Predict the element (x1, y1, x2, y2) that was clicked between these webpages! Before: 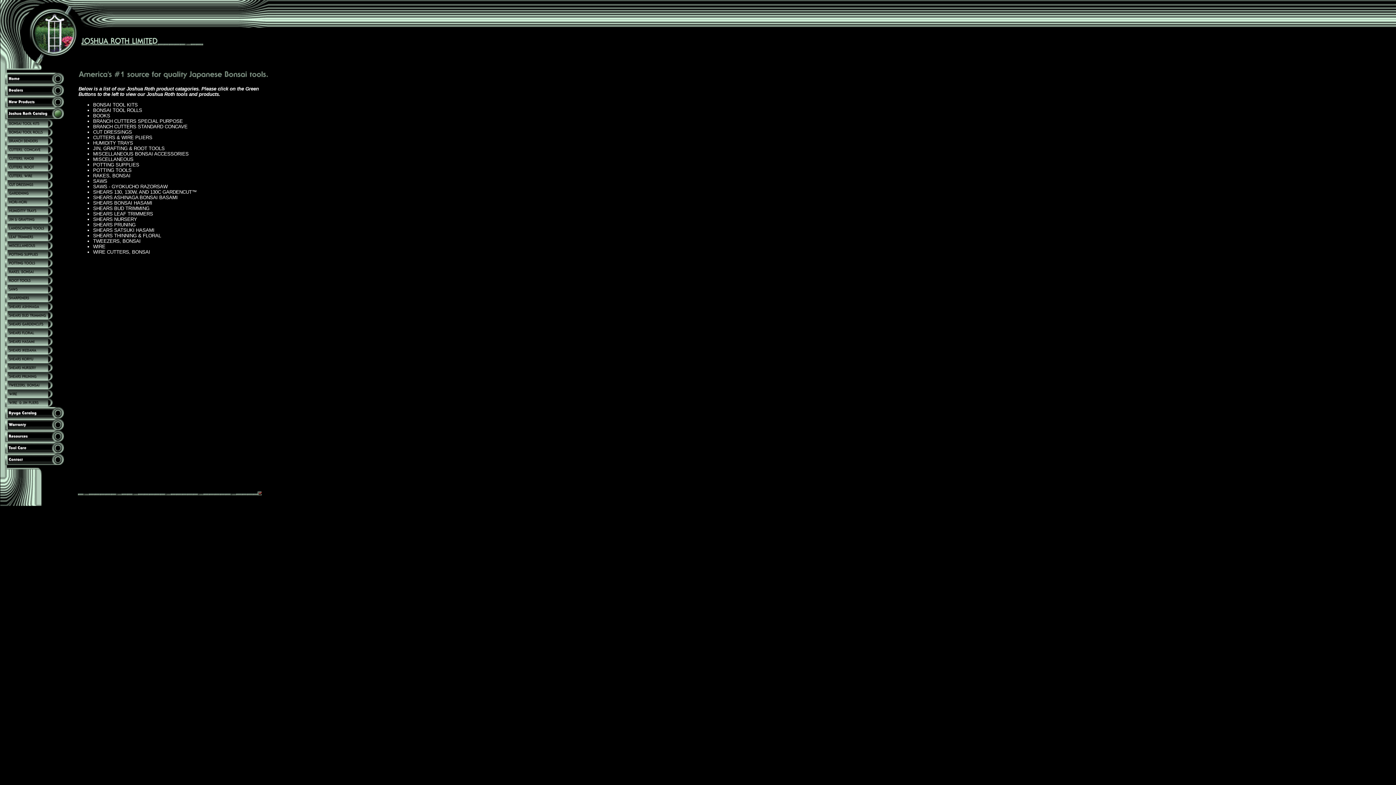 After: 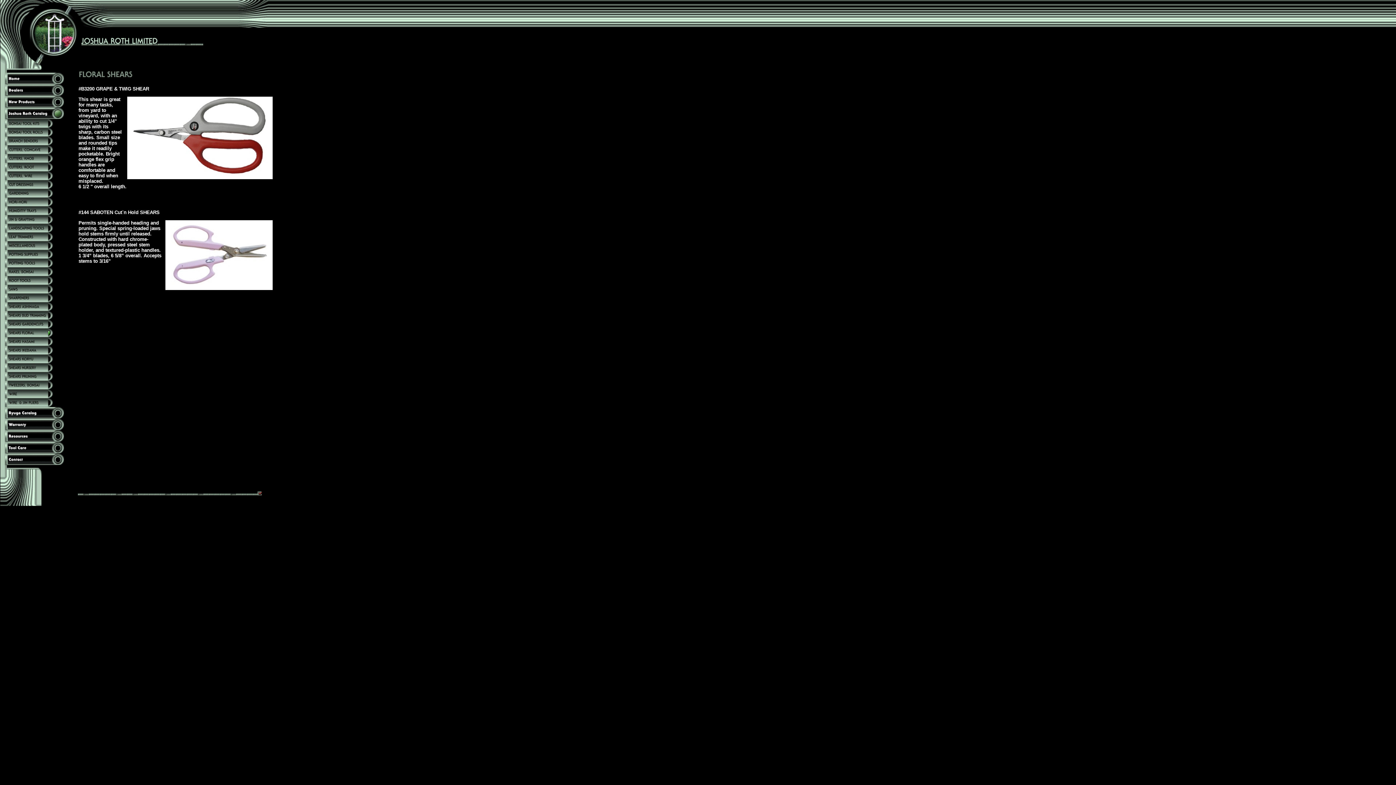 Action: bbox: (0, 333, 64, 338)